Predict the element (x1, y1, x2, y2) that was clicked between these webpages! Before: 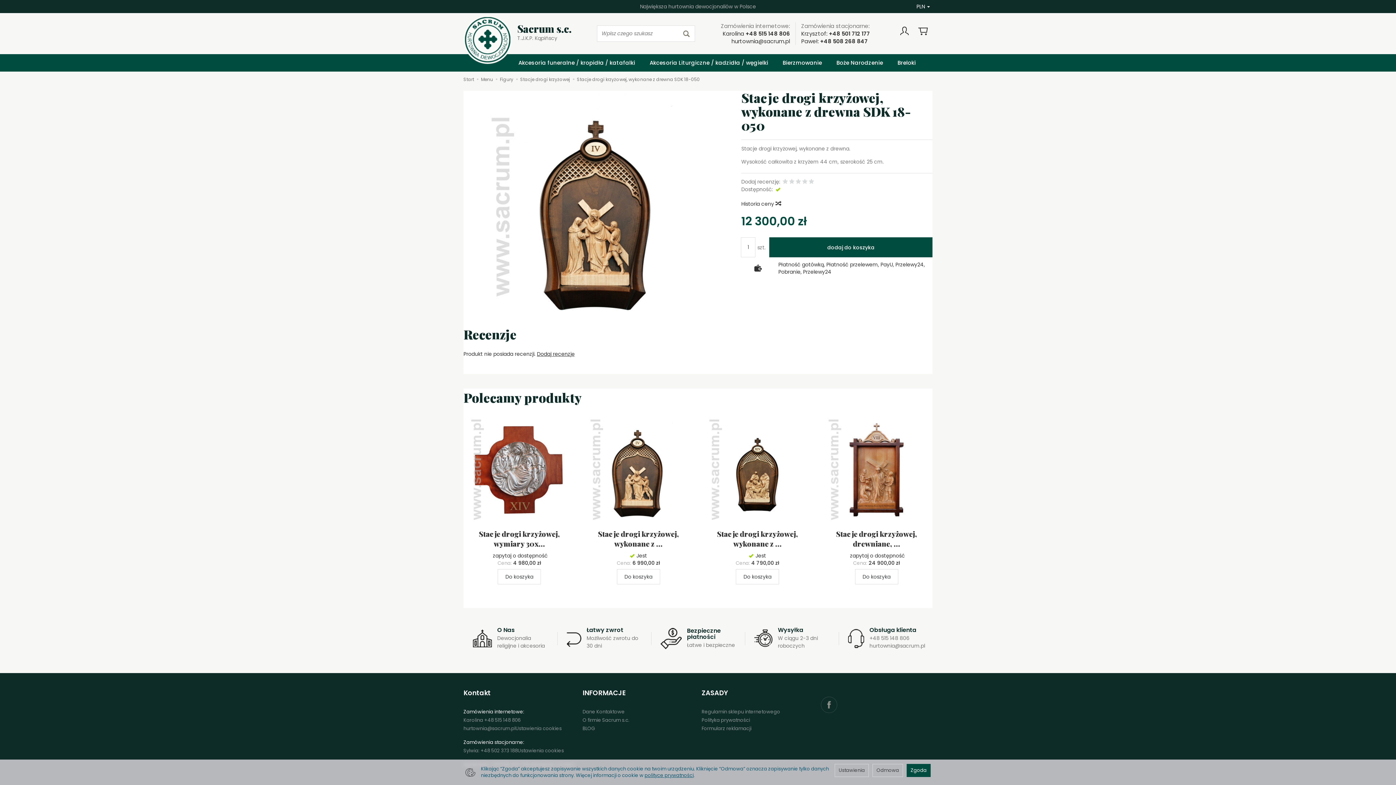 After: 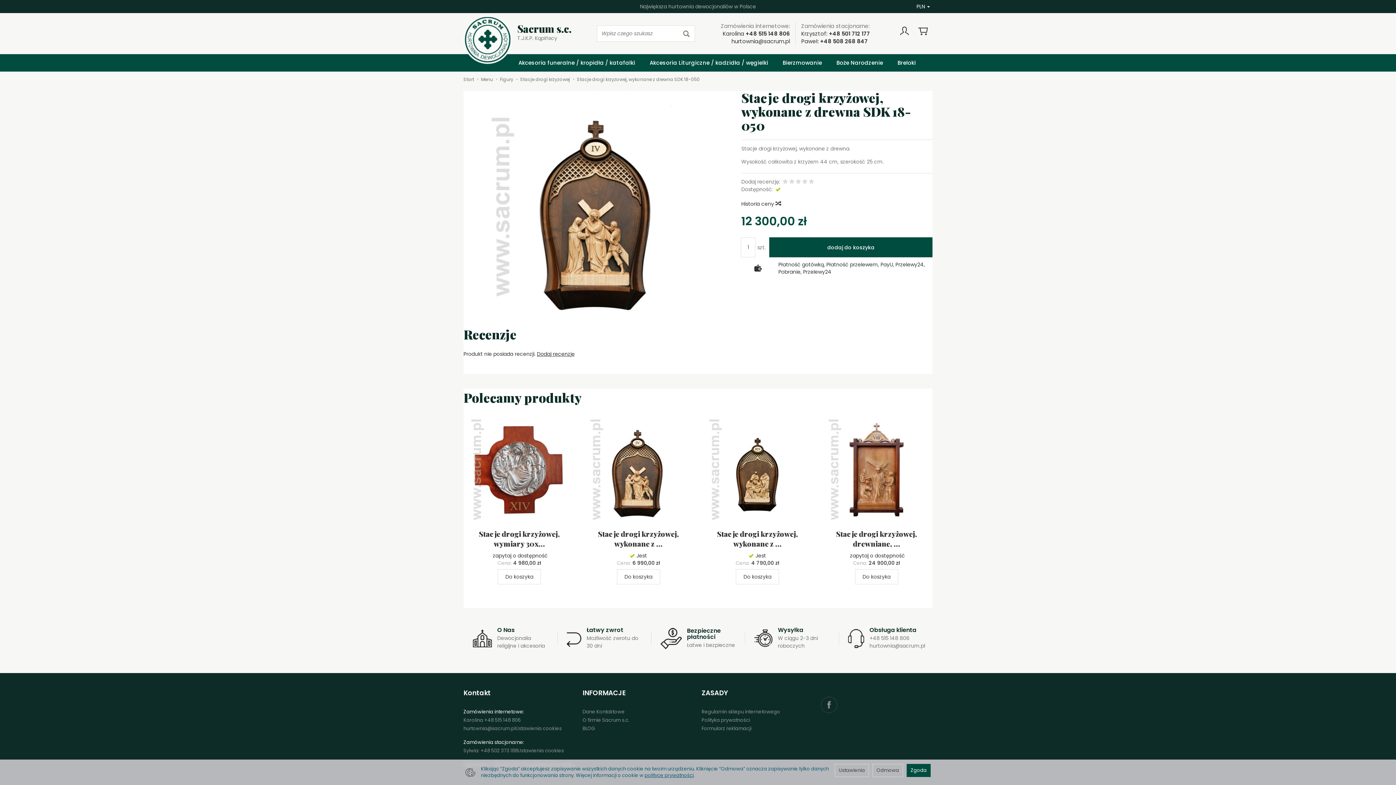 Action: label: Kontakt bbox: (463, 689, 575, 697)